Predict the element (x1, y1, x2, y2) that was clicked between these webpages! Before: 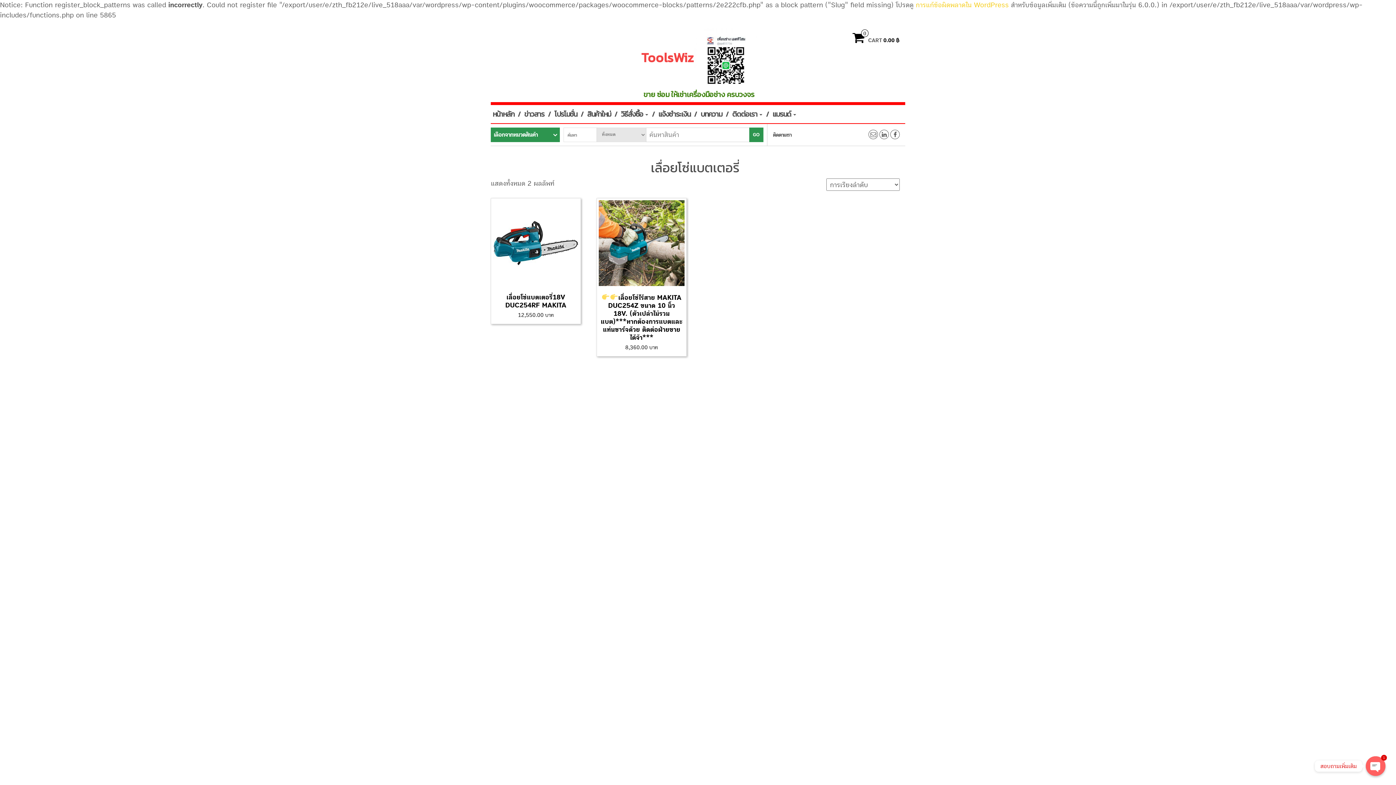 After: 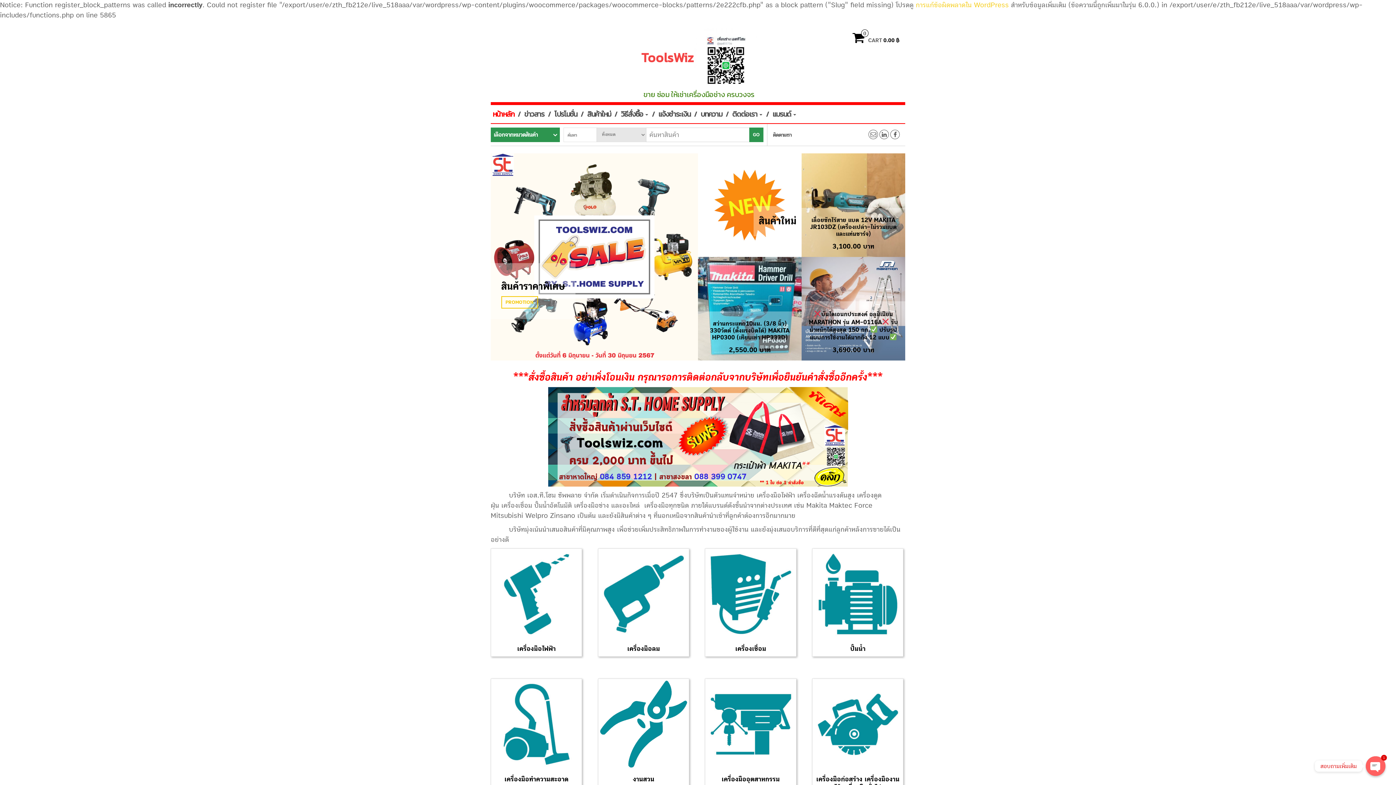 Action: label: หน้าหลัก bbox: (490, 104, 522, 123)